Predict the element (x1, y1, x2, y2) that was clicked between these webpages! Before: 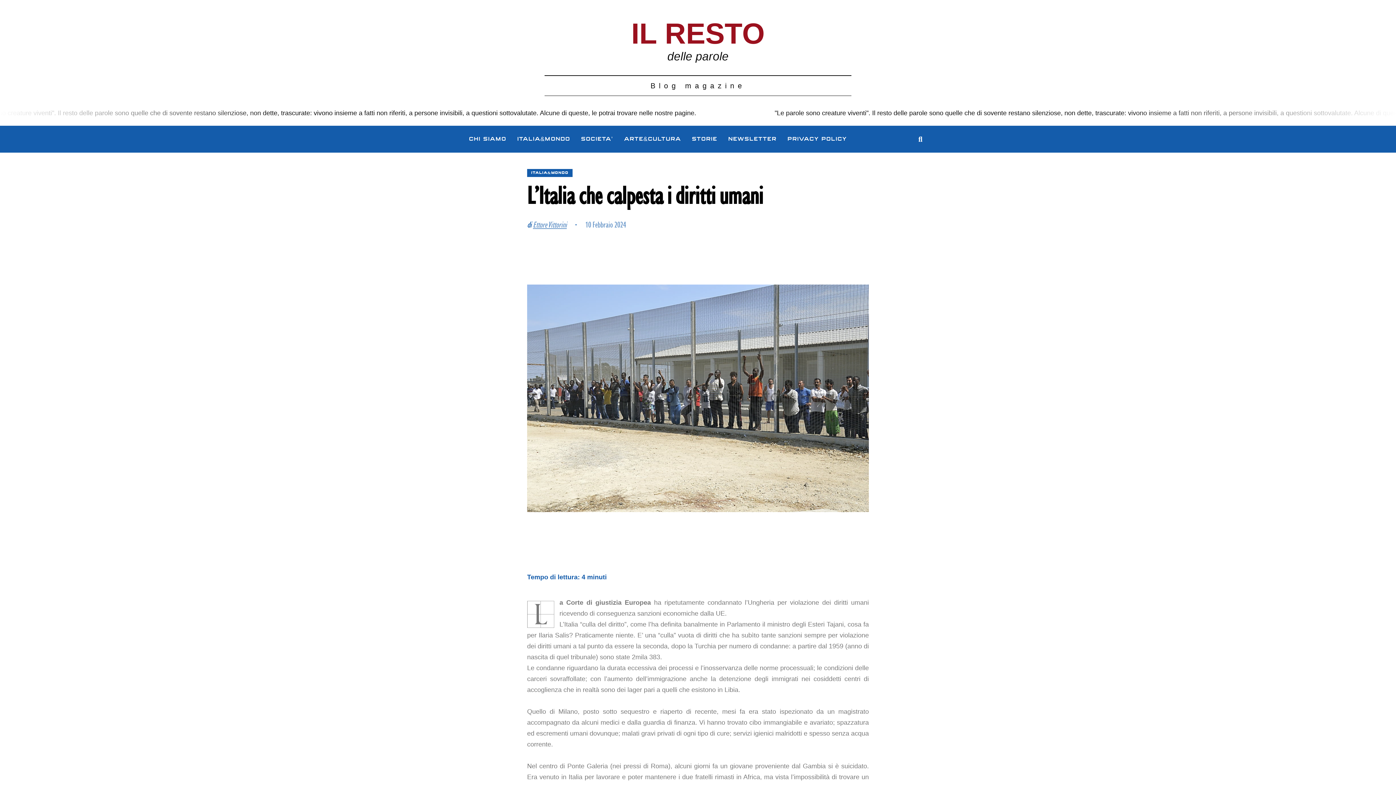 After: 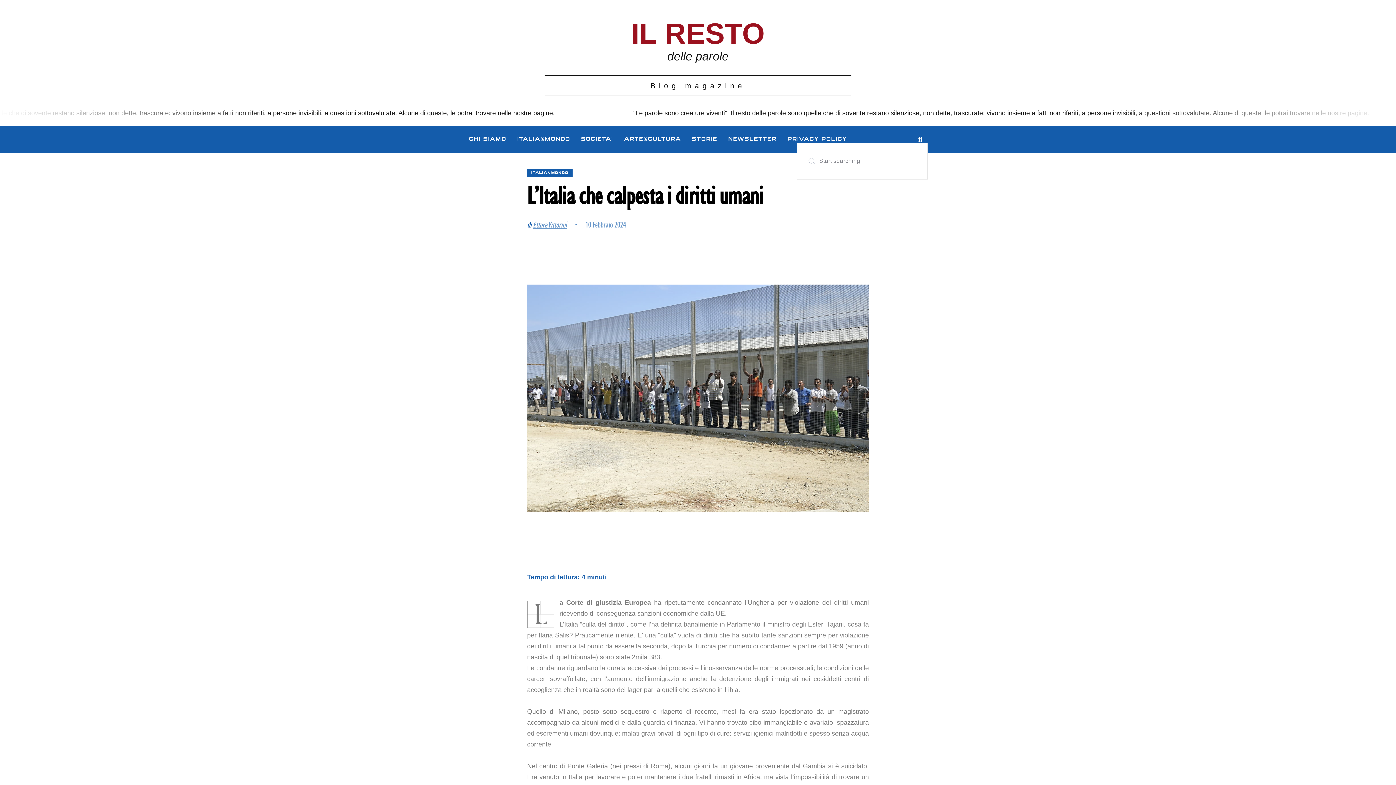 Action: bbox: (918, 135, 922, 142)